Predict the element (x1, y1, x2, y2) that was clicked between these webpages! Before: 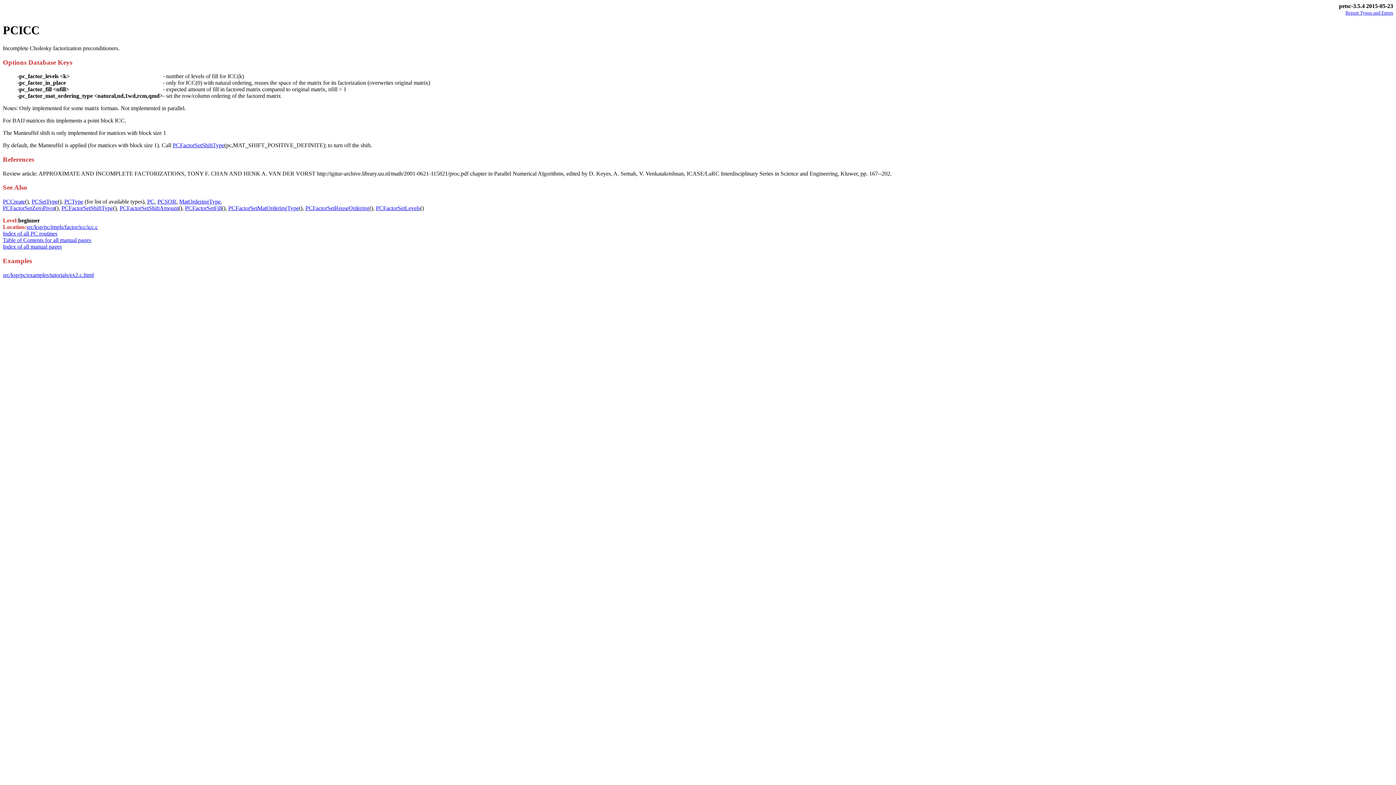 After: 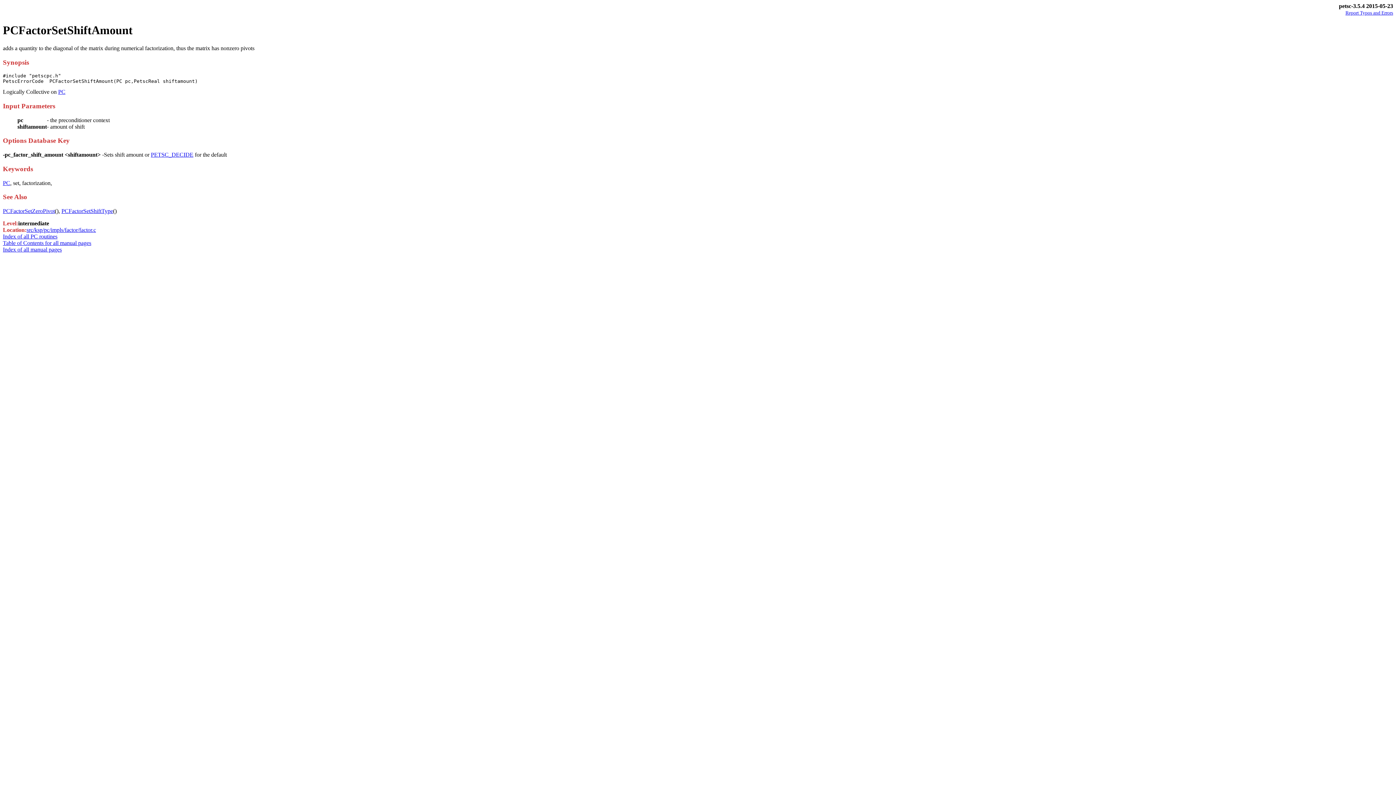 Action: bbox: (119, 205, 178, 211) label: PCFactorSetShiftAmount